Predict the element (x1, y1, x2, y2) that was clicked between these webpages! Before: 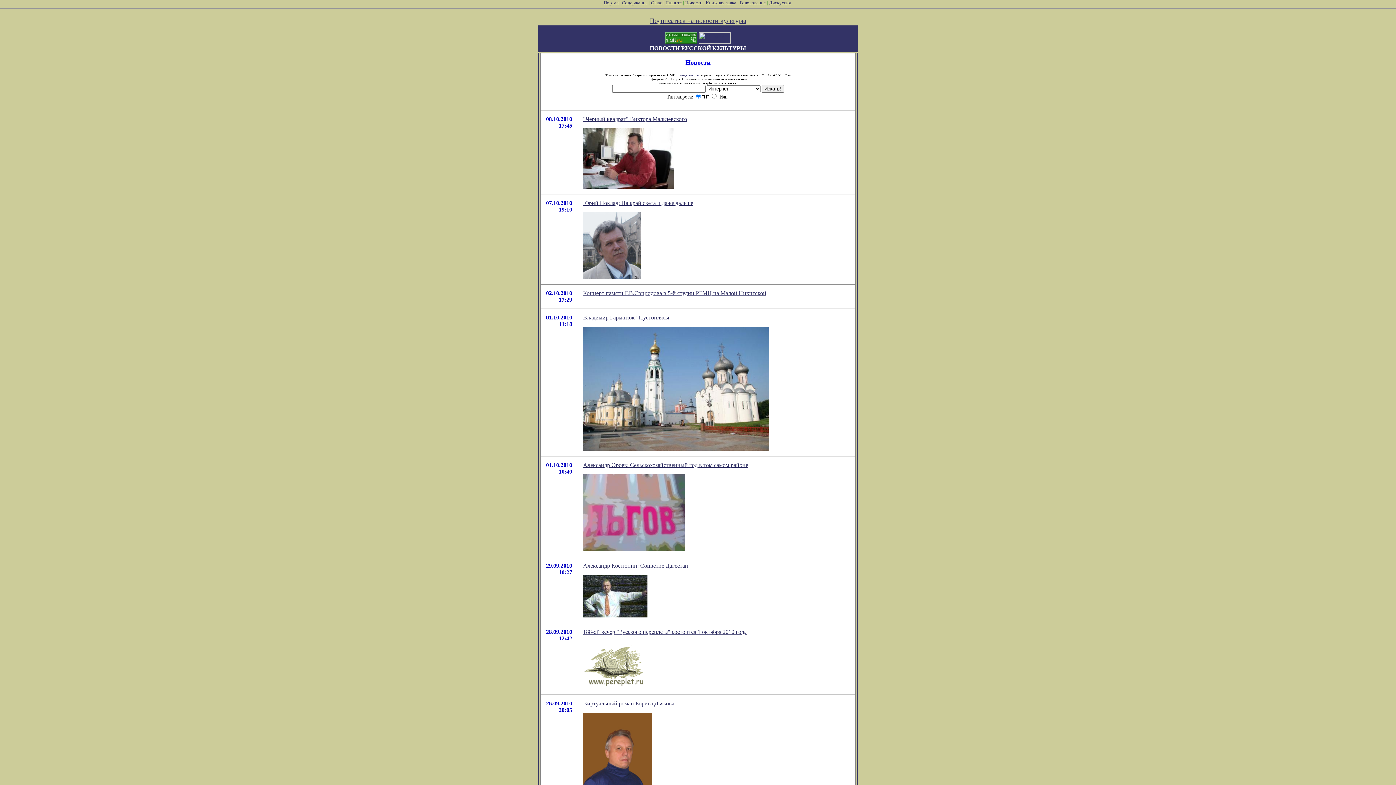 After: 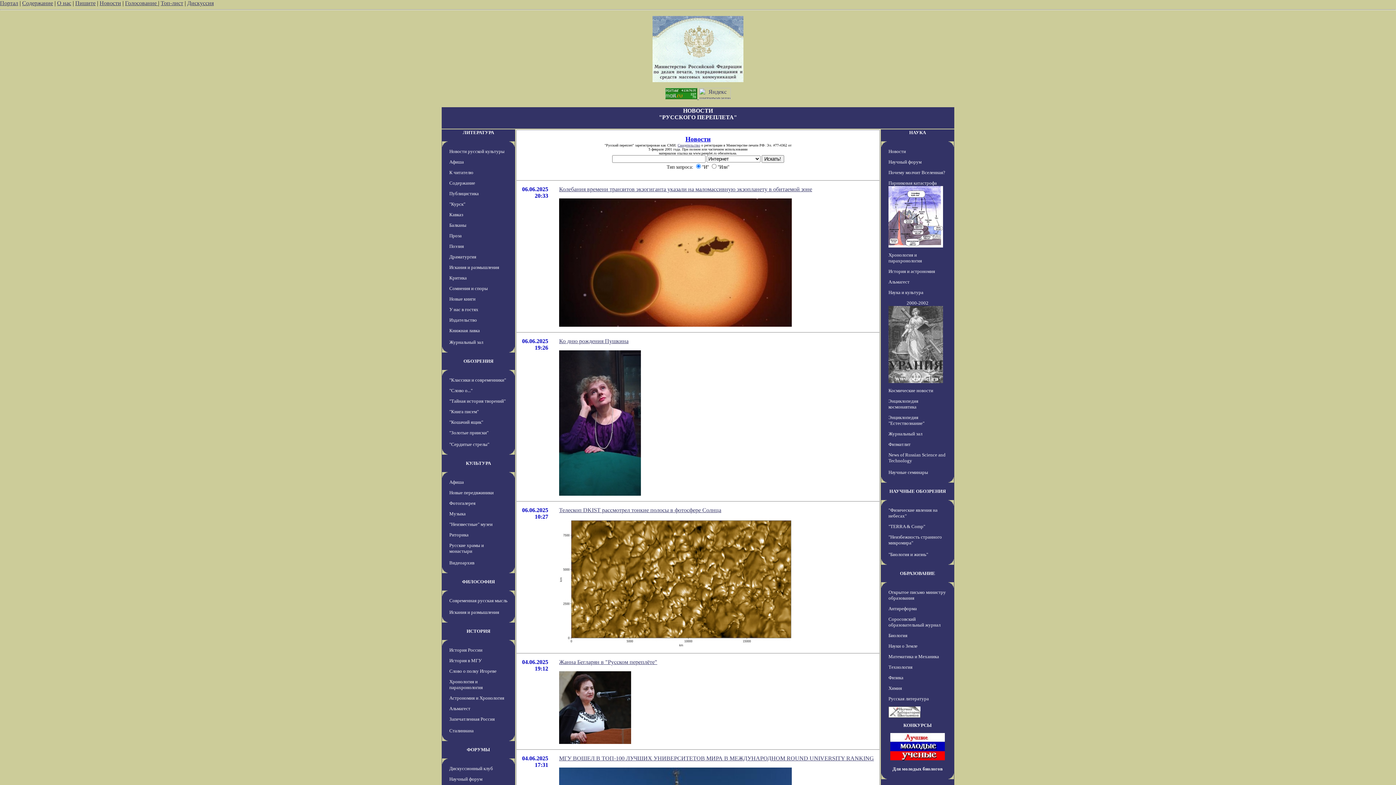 Action: bbox: (685, 59, 710, 65) label: Новости